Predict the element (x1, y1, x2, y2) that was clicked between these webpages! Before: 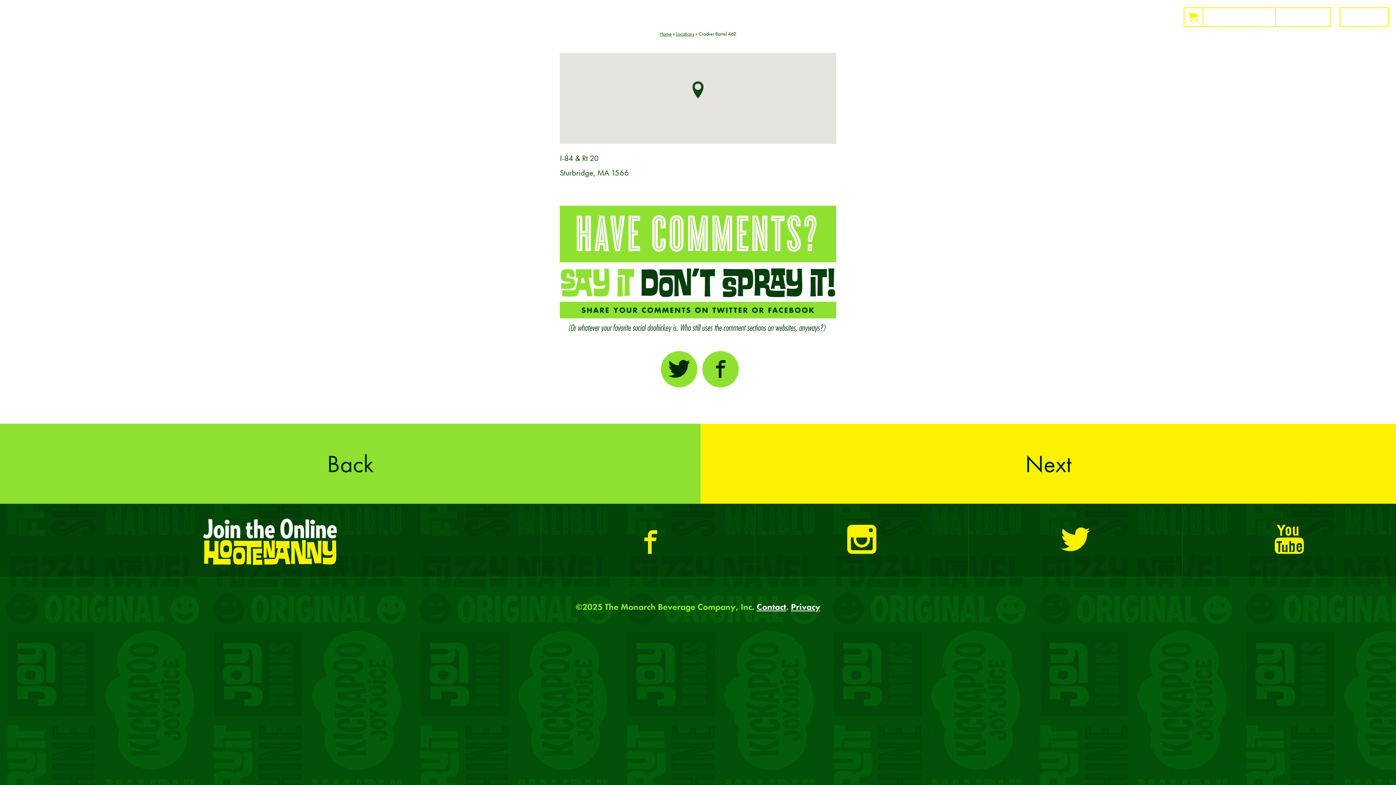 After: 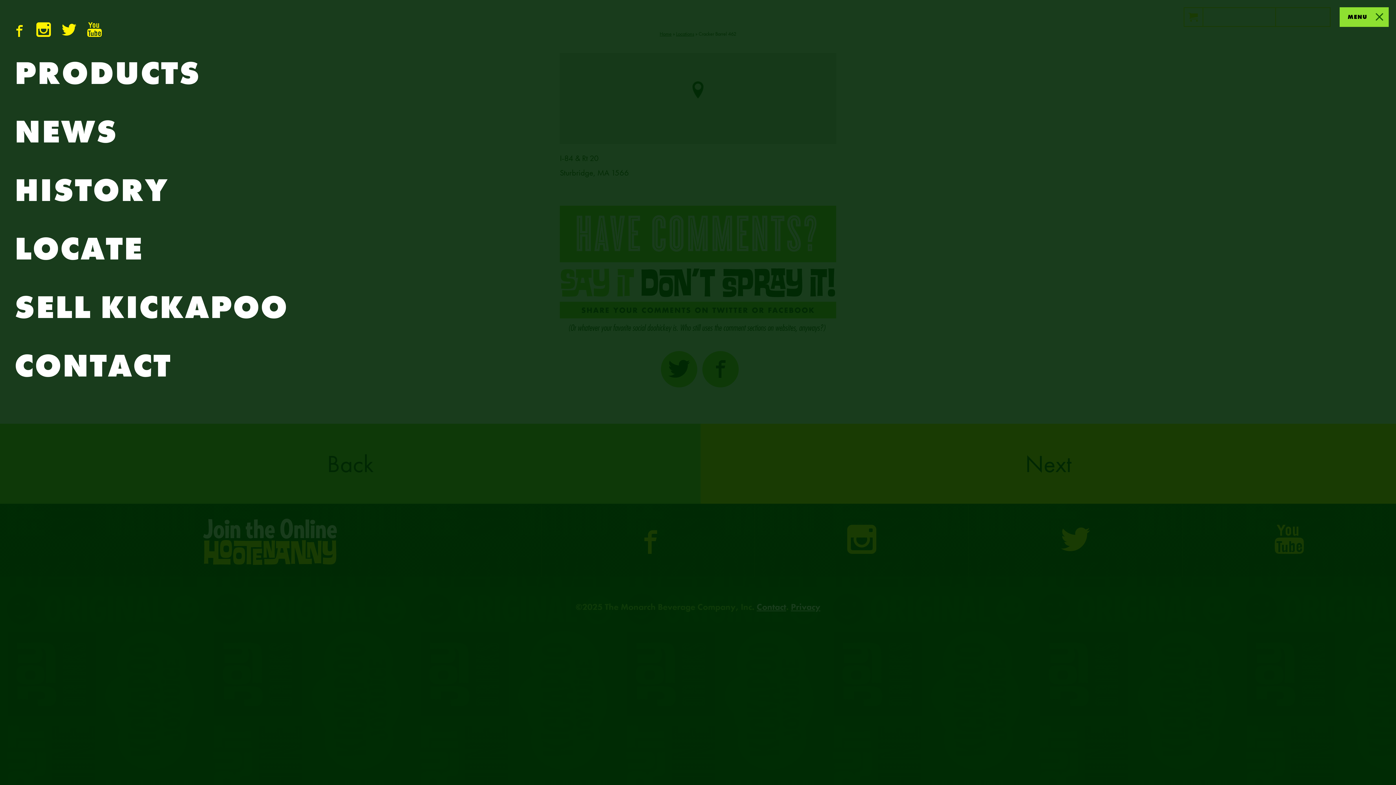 Action: label: MENU bbox: (1340, 7, 1389, 26)